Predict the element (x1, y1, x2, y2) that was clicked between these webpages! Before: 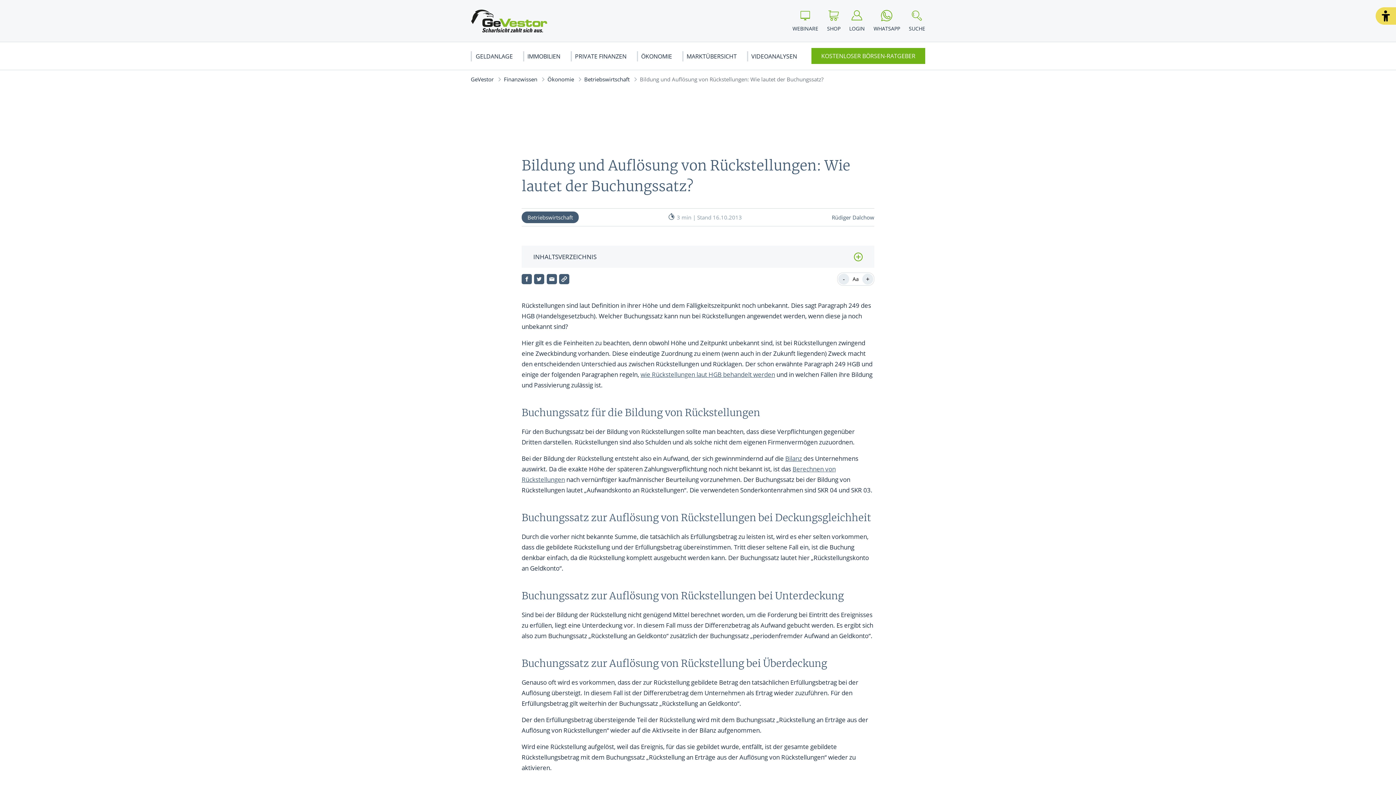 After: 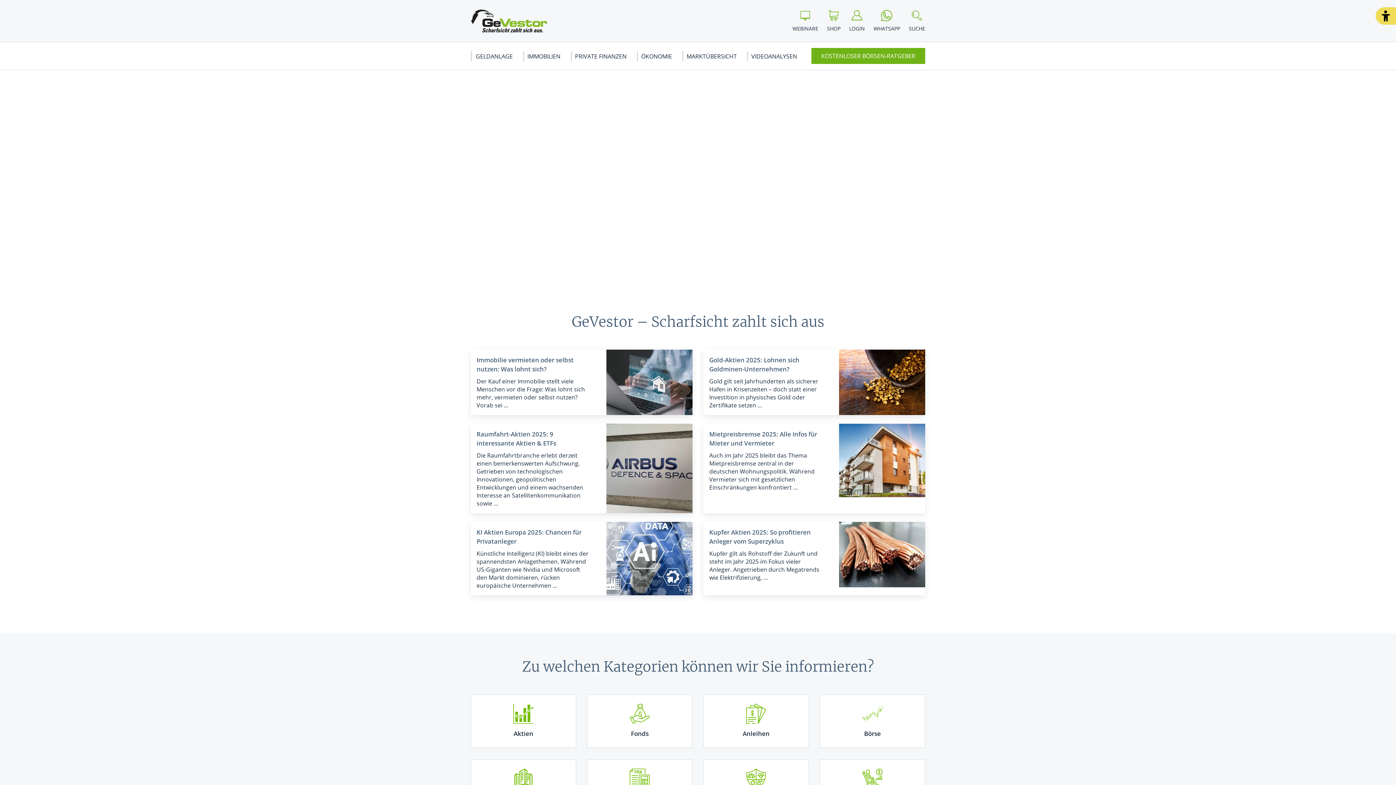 Action: bbox: (470, 0, 547, 41)